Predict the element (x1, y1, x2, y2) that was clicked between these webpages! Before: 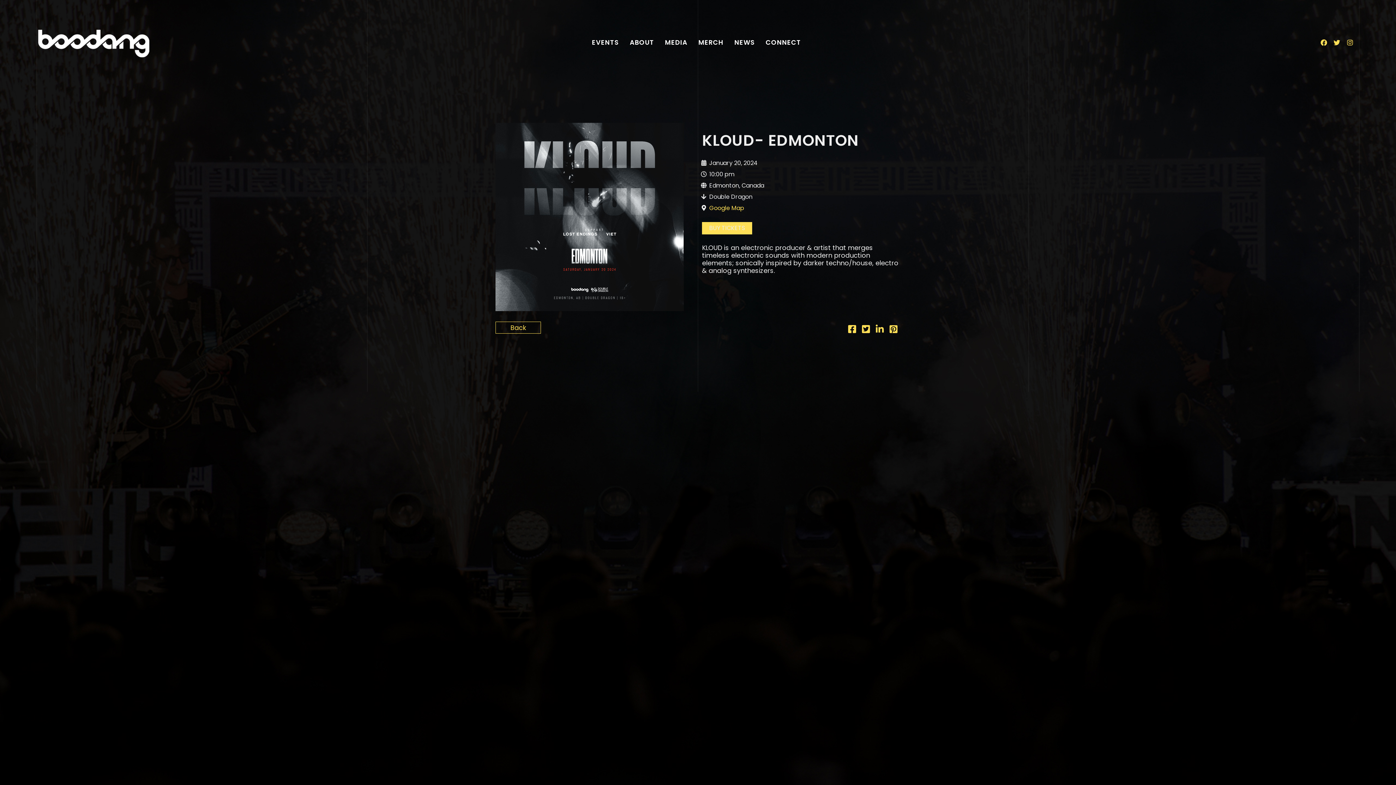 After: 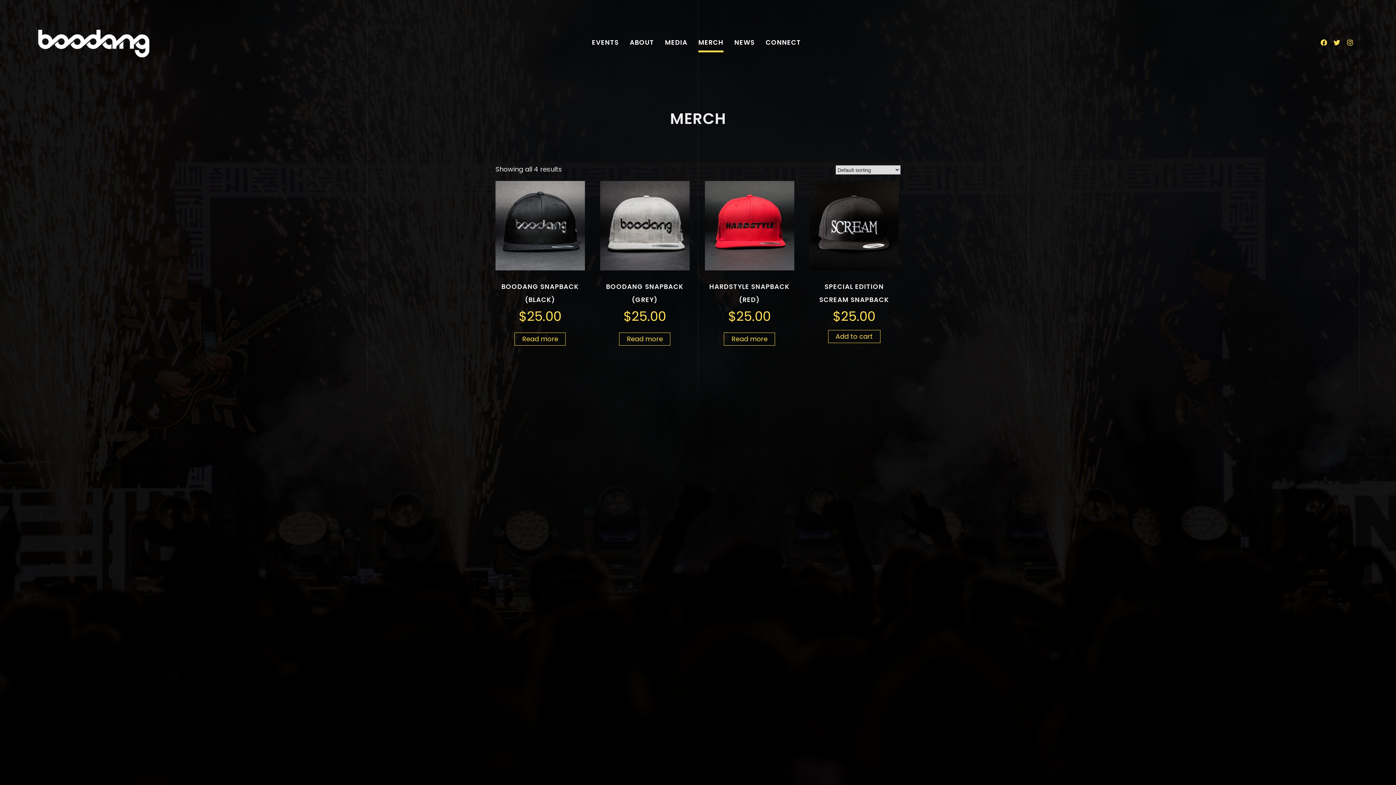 Action: label: MERCH bbox: (698, 32, 723, 52)